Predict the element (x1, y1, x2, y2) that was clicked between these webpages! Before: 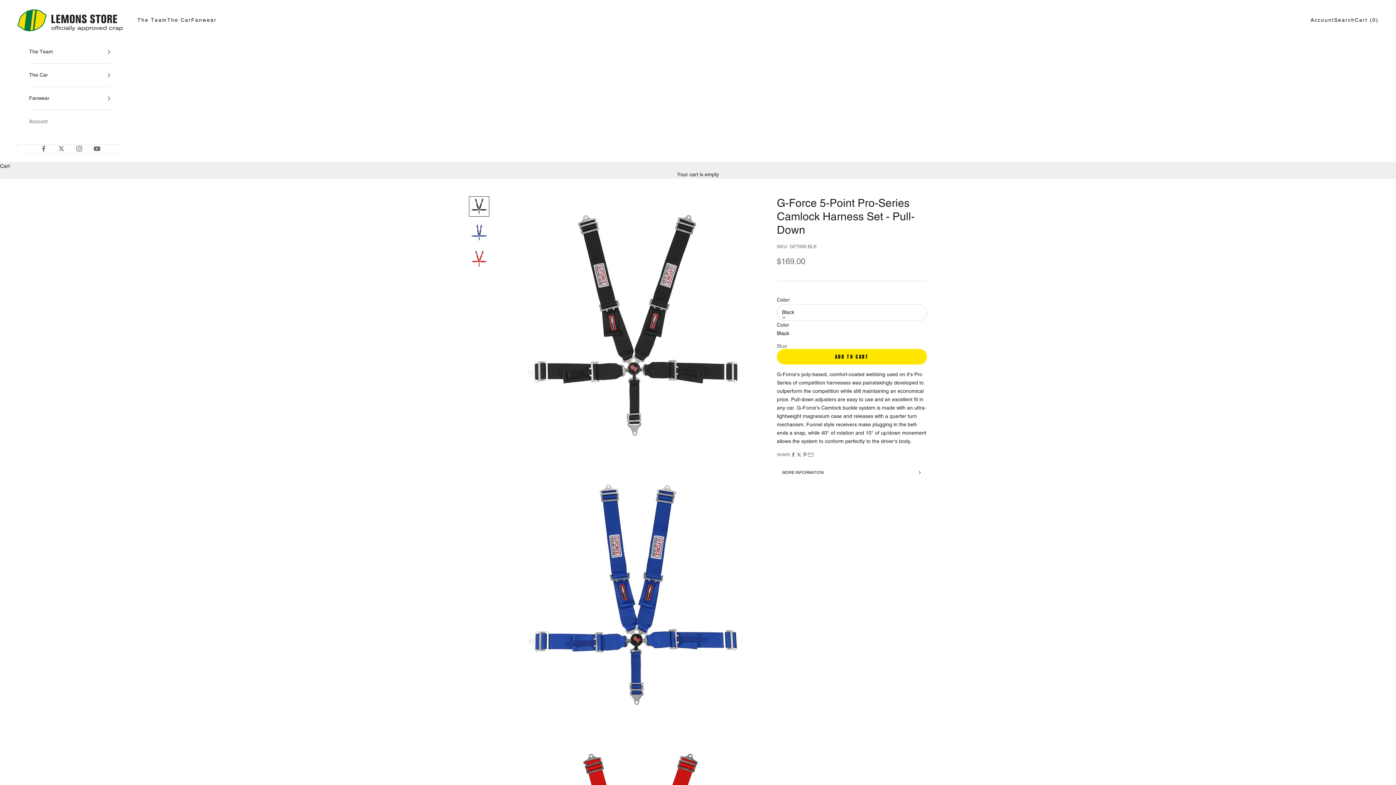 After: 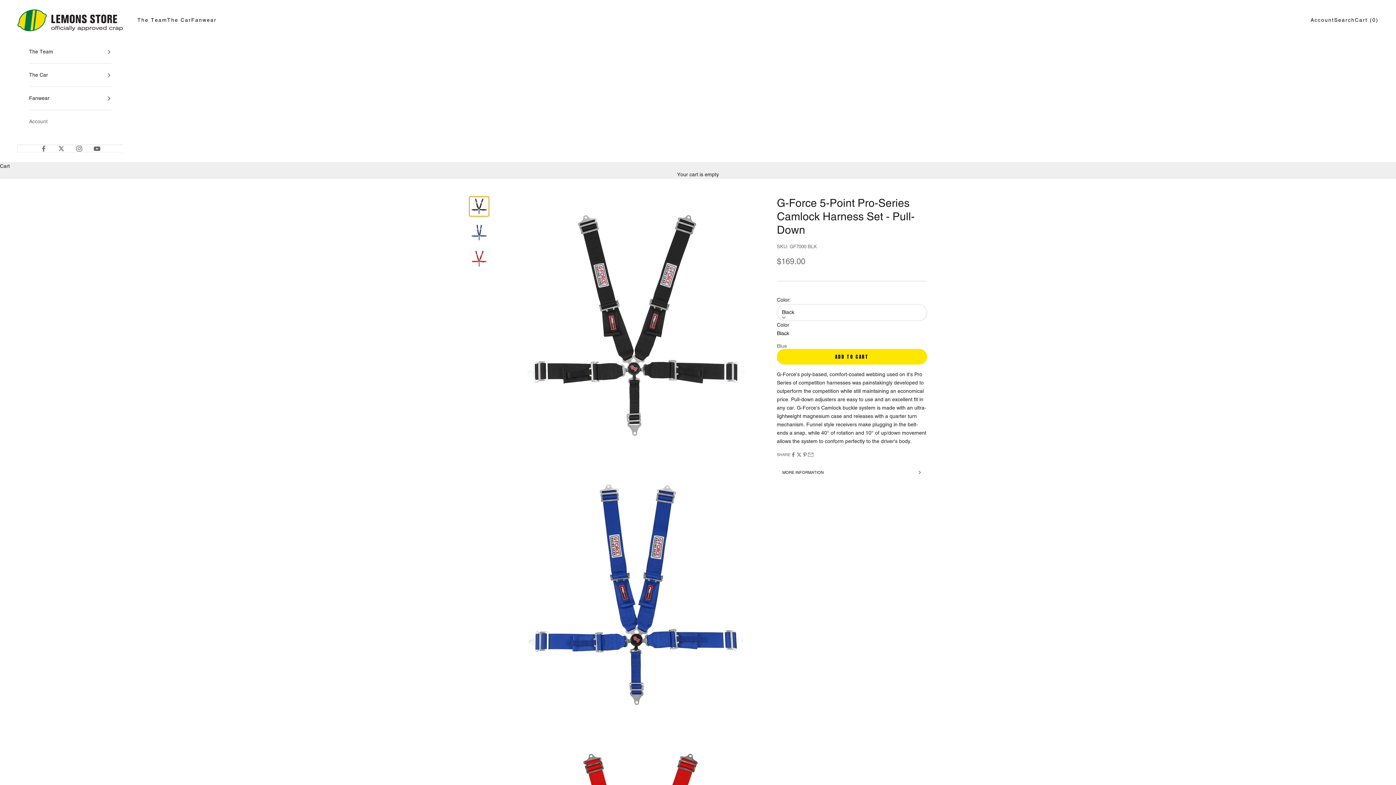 Action: bbox: (469, 196, 489, 216) label: Go to item 1